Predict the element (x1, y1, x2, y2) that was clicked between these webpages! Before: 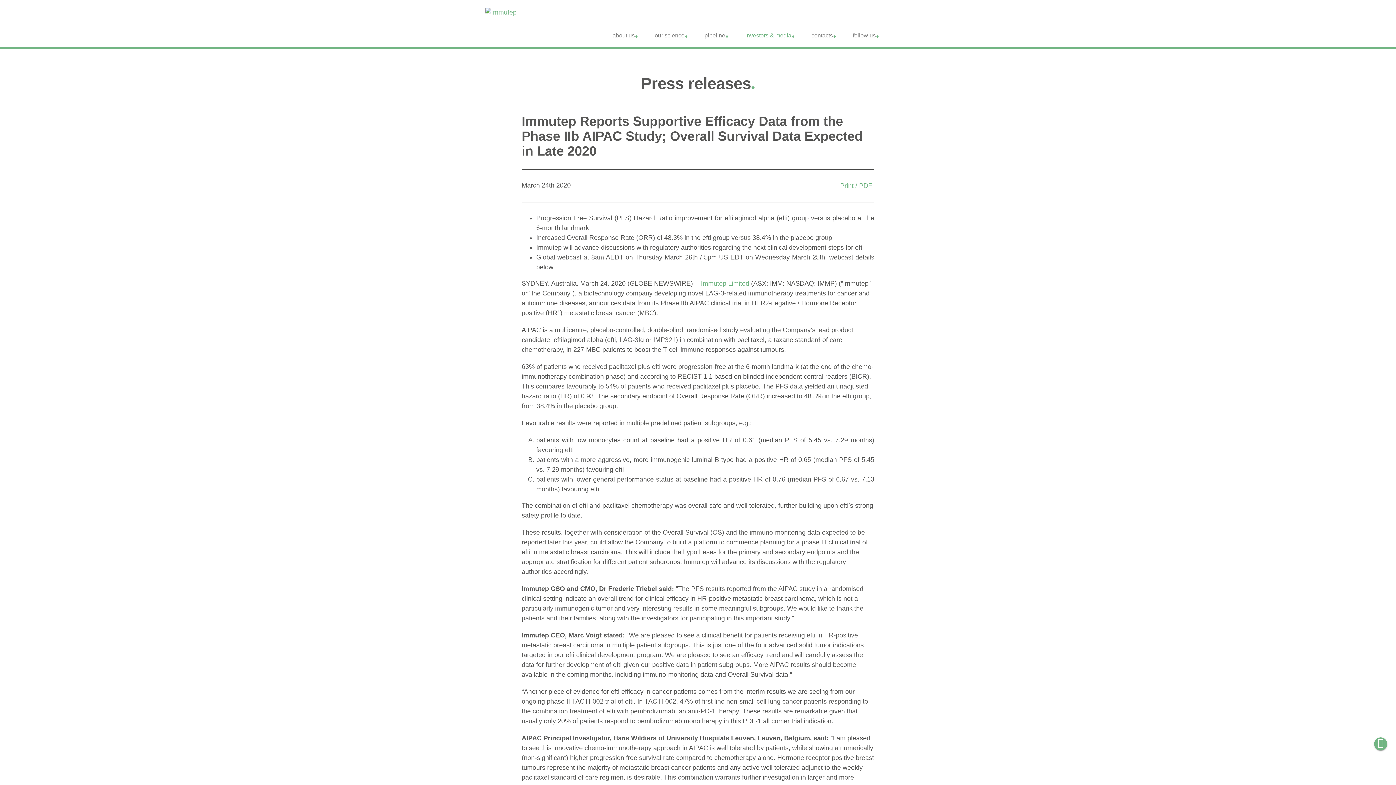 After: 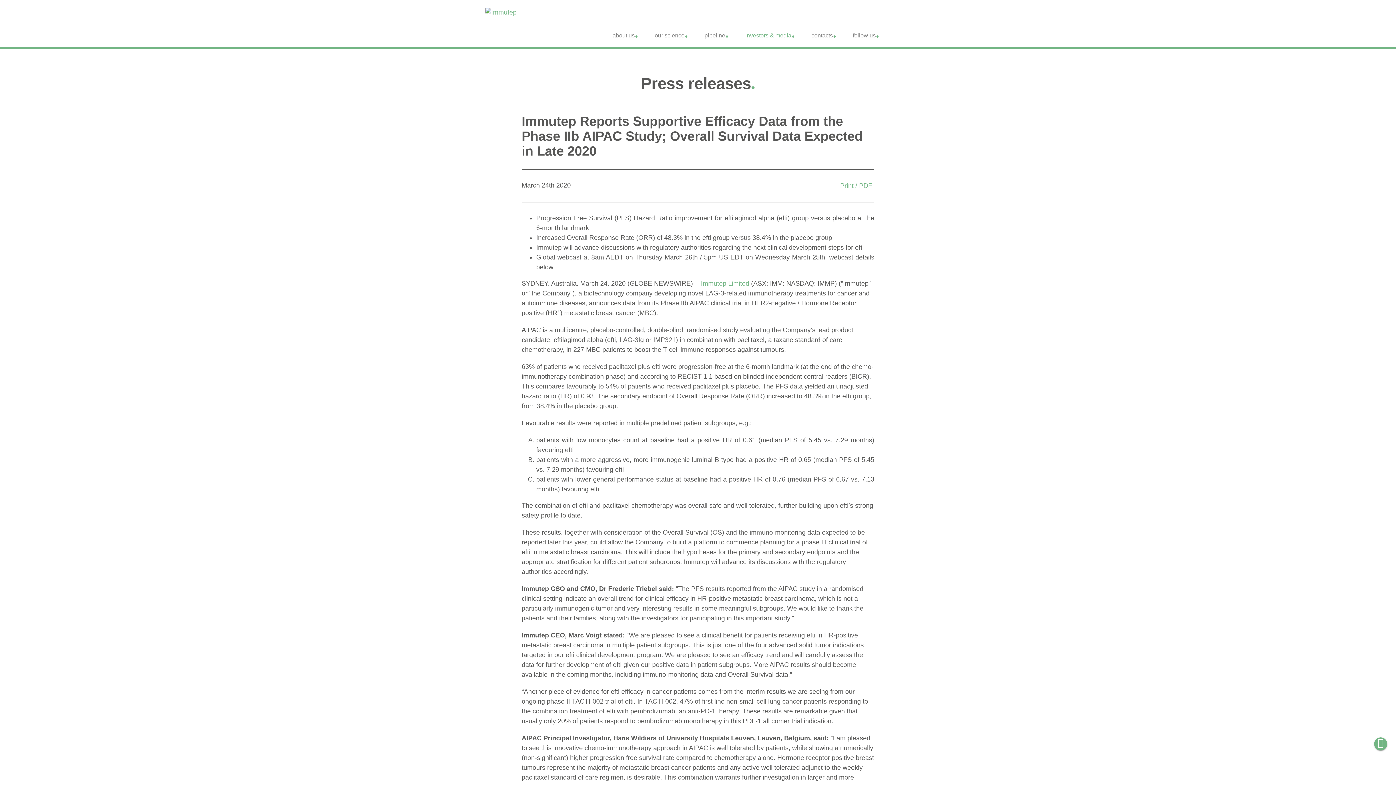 Action: label: Print / PDF bbox: (838, 180, 874, 191)